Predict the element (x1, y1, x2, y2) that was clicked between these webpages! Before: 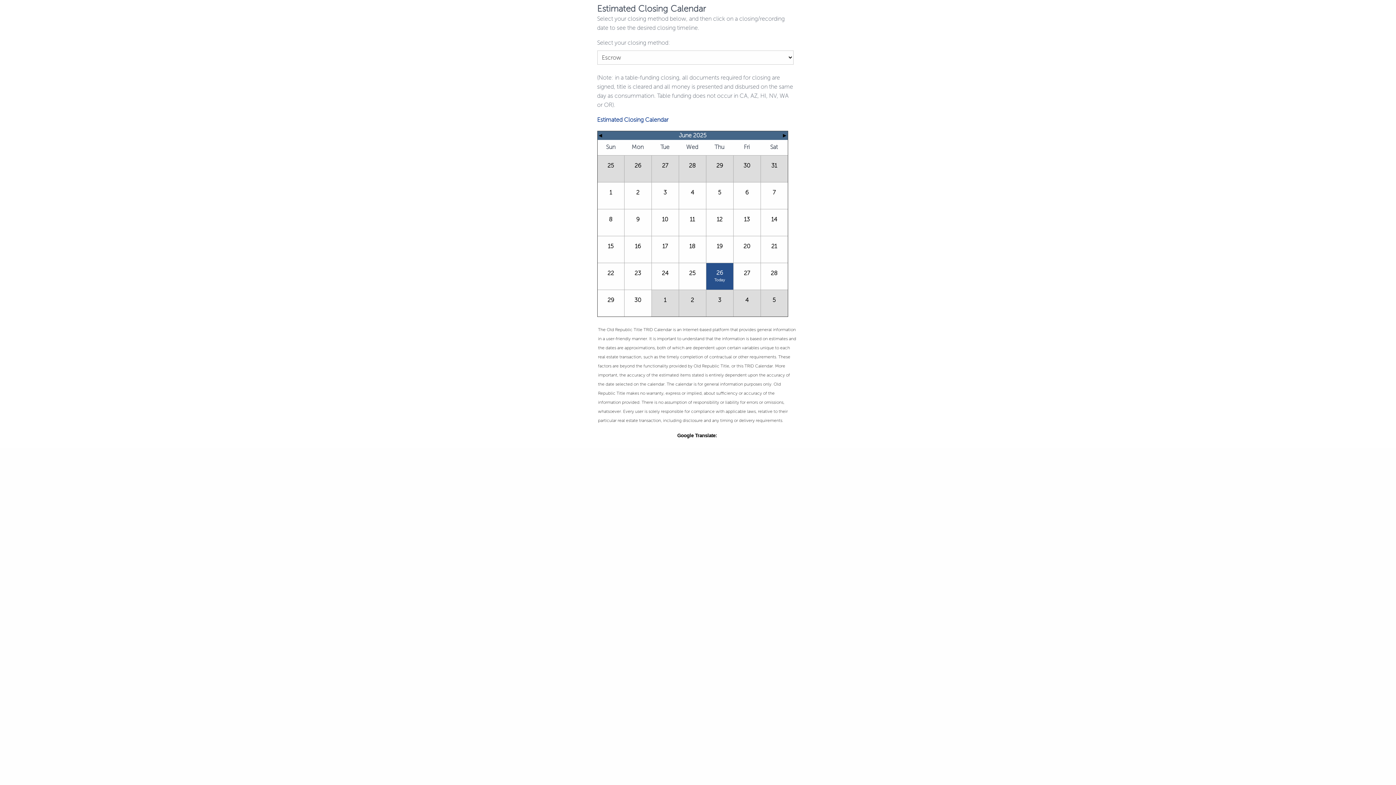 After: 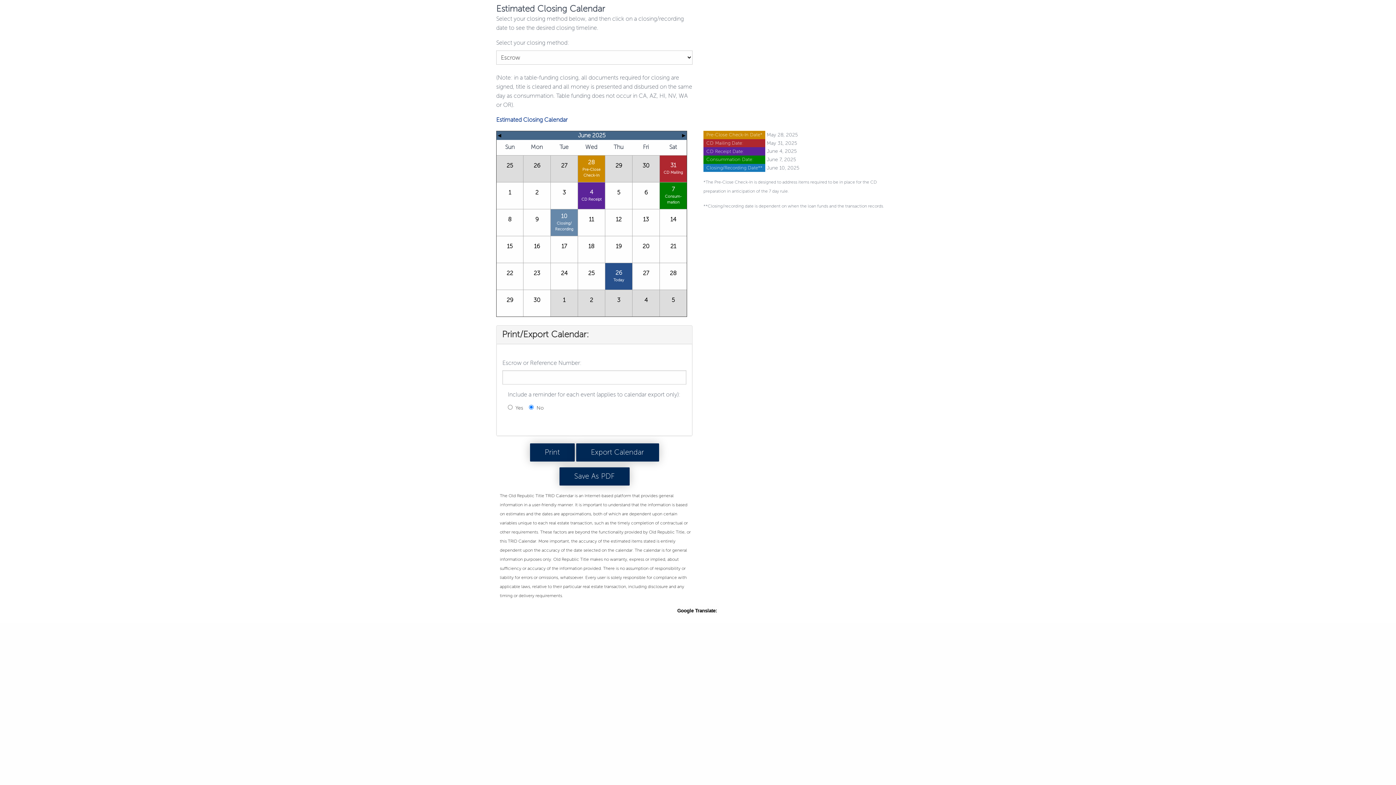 Action: bbox: (661, 215, 669, 229) label: 10